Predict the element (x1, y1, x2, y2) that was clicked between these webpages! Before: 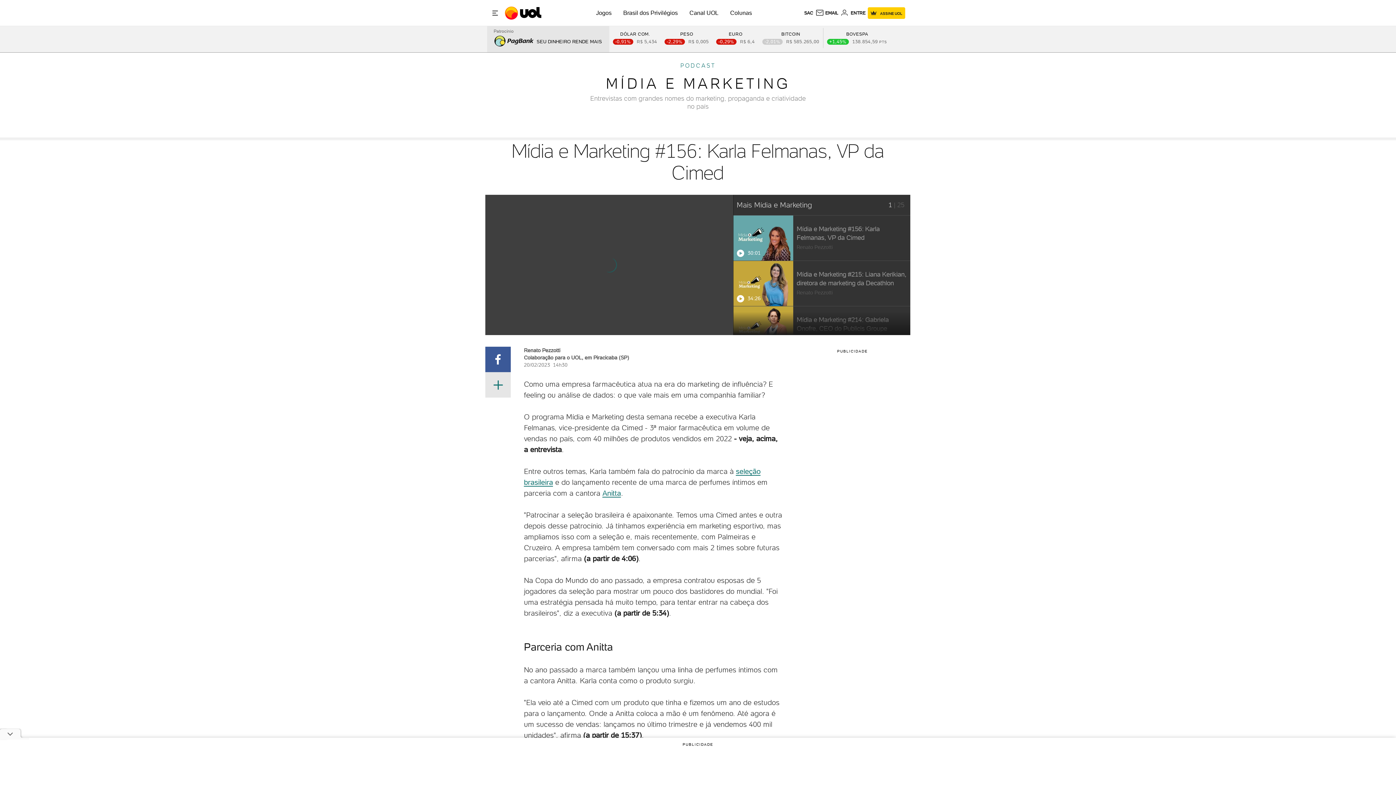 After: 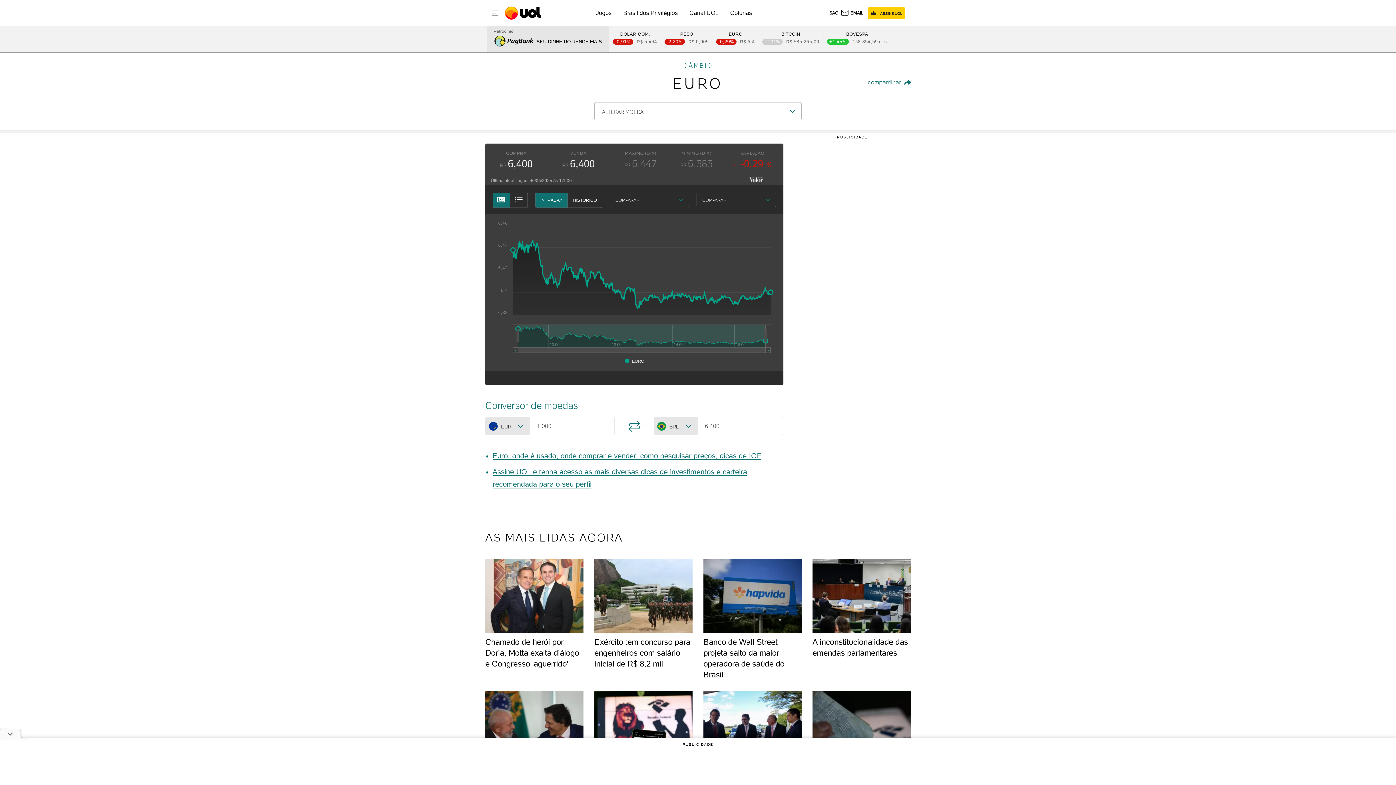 Action: label: EURO
-0,29
6,4 bbox: (716, 31, 755, 44)